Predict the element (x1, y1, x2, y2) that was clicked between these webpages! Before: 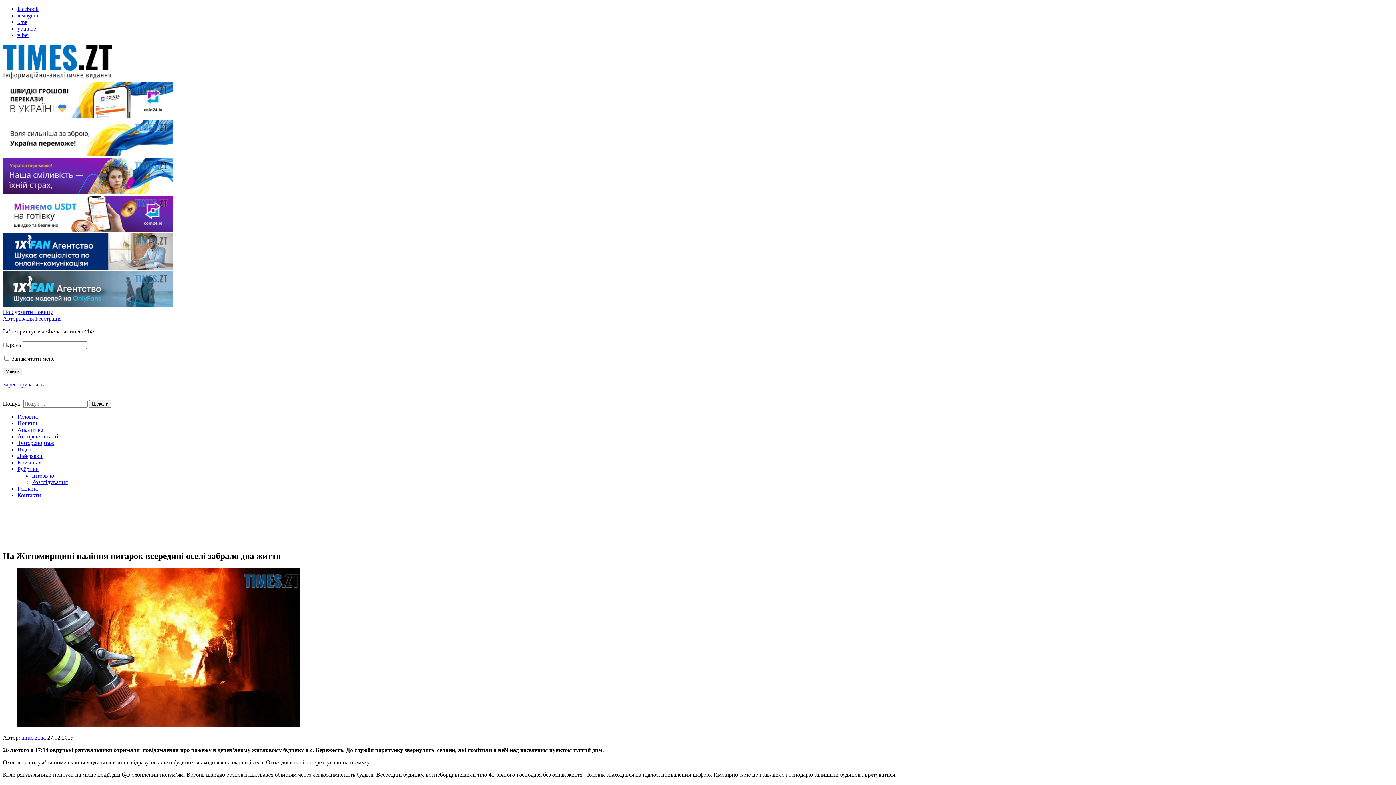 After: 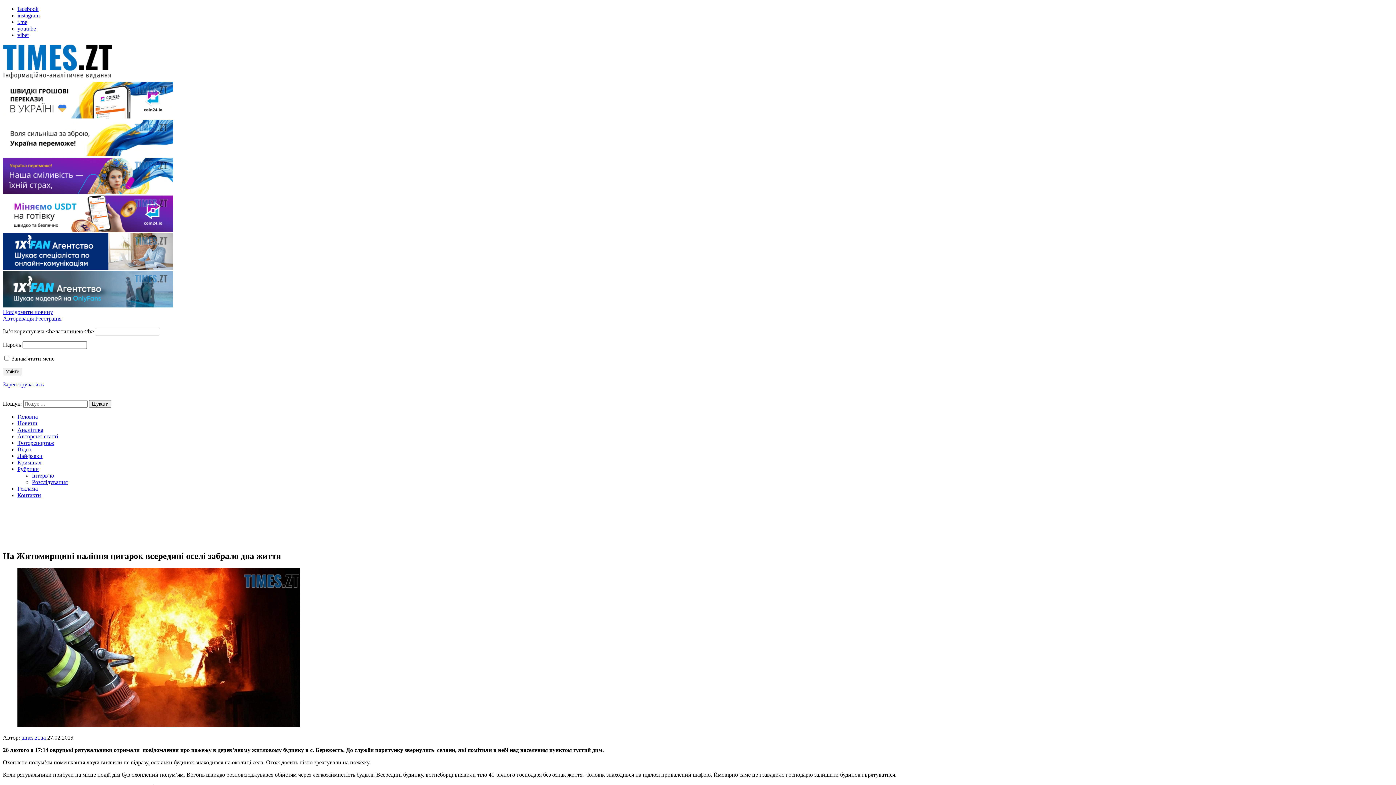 Action: label: facebook bbox: (17, 5, 38, 12)